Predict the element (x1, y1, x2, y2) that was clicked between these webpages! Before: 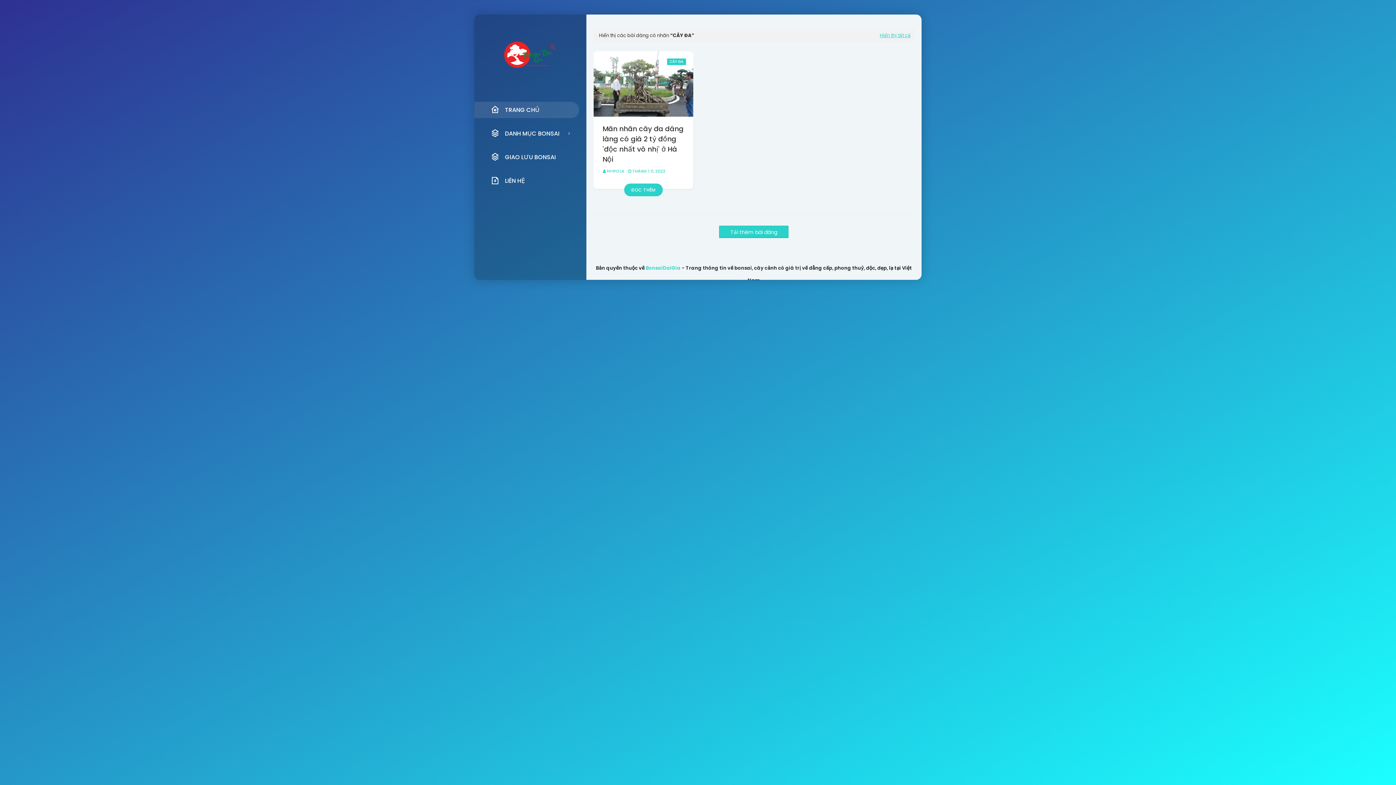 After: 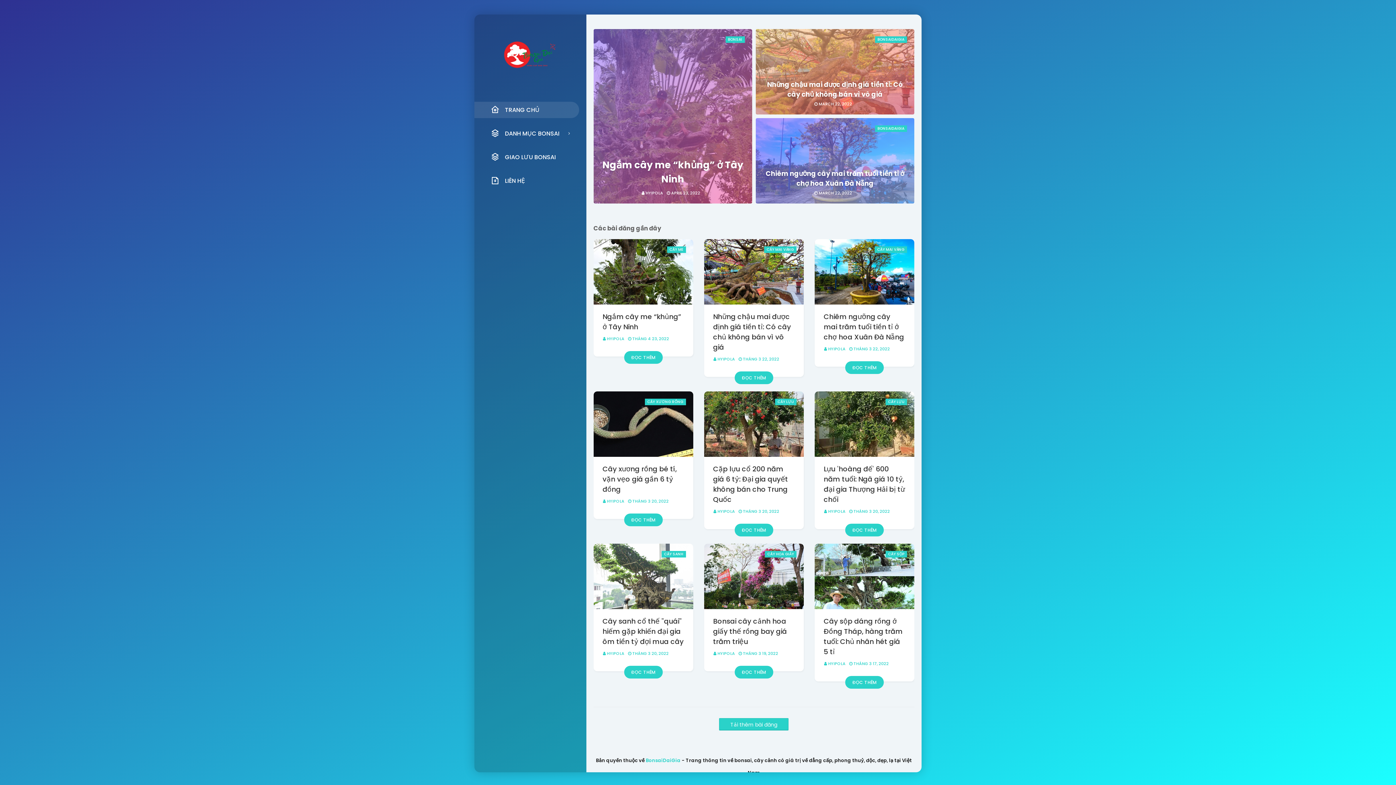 Action: label: Hiển thị tất cả bbox: (880, 32, 910, 39)